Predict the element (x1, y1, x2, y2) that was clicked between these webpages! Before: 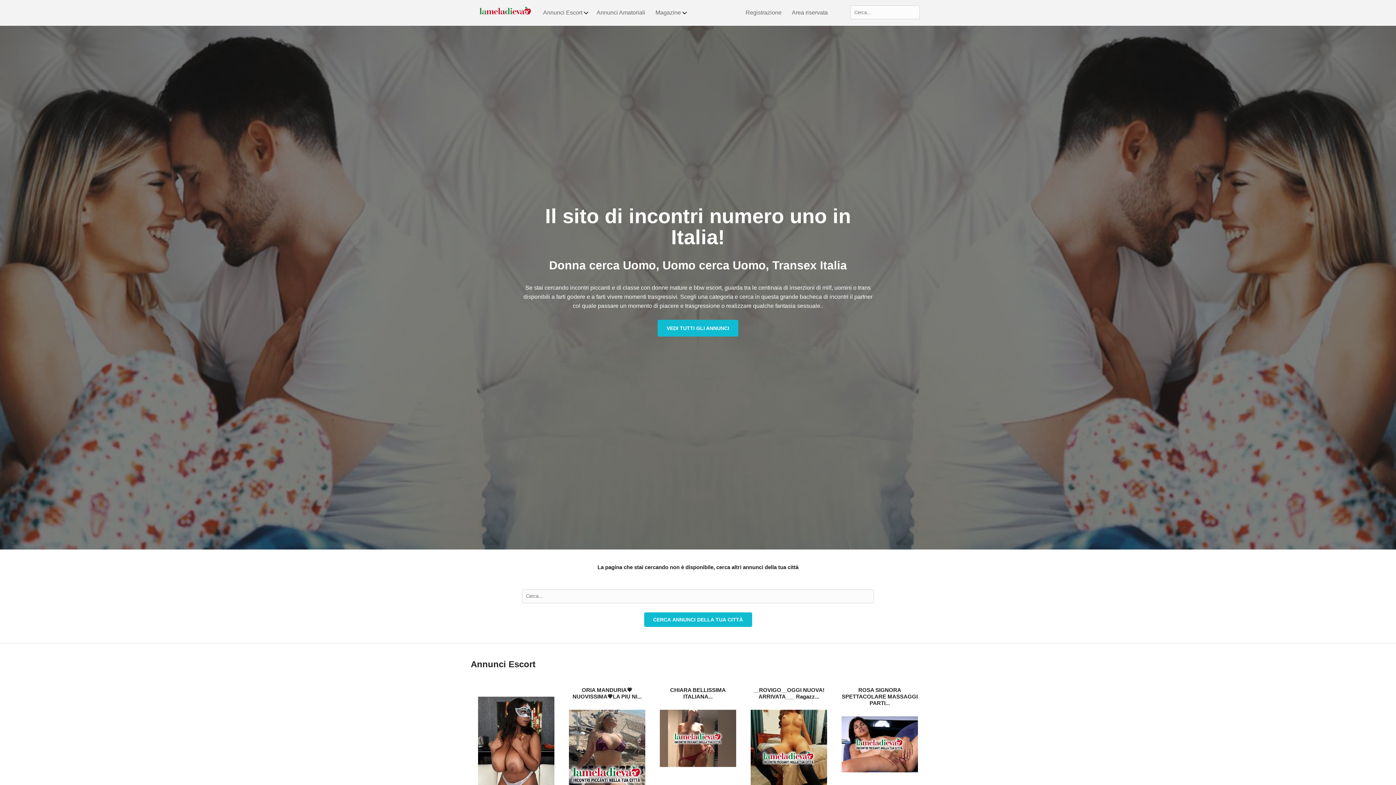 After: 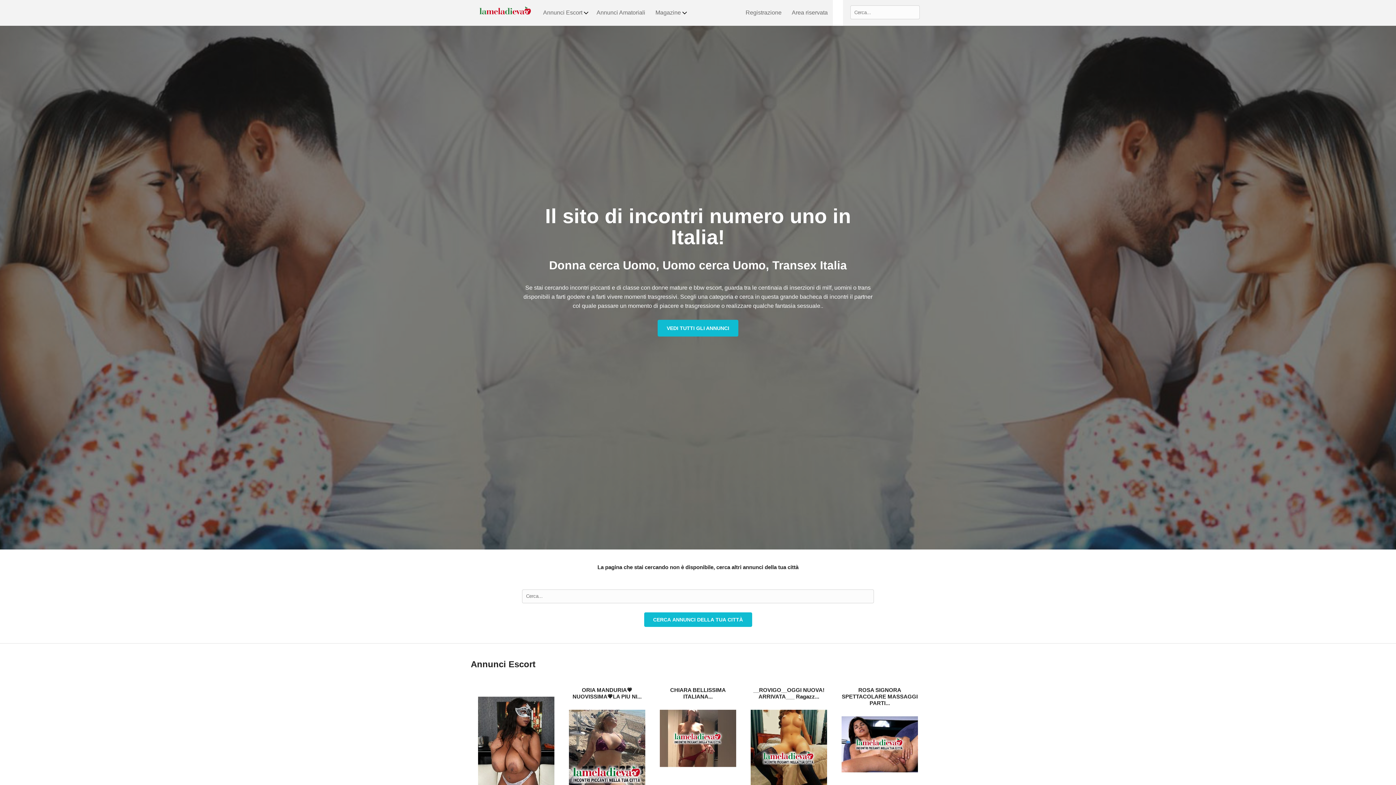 Action: bbox: (833, 0, 843, 25)